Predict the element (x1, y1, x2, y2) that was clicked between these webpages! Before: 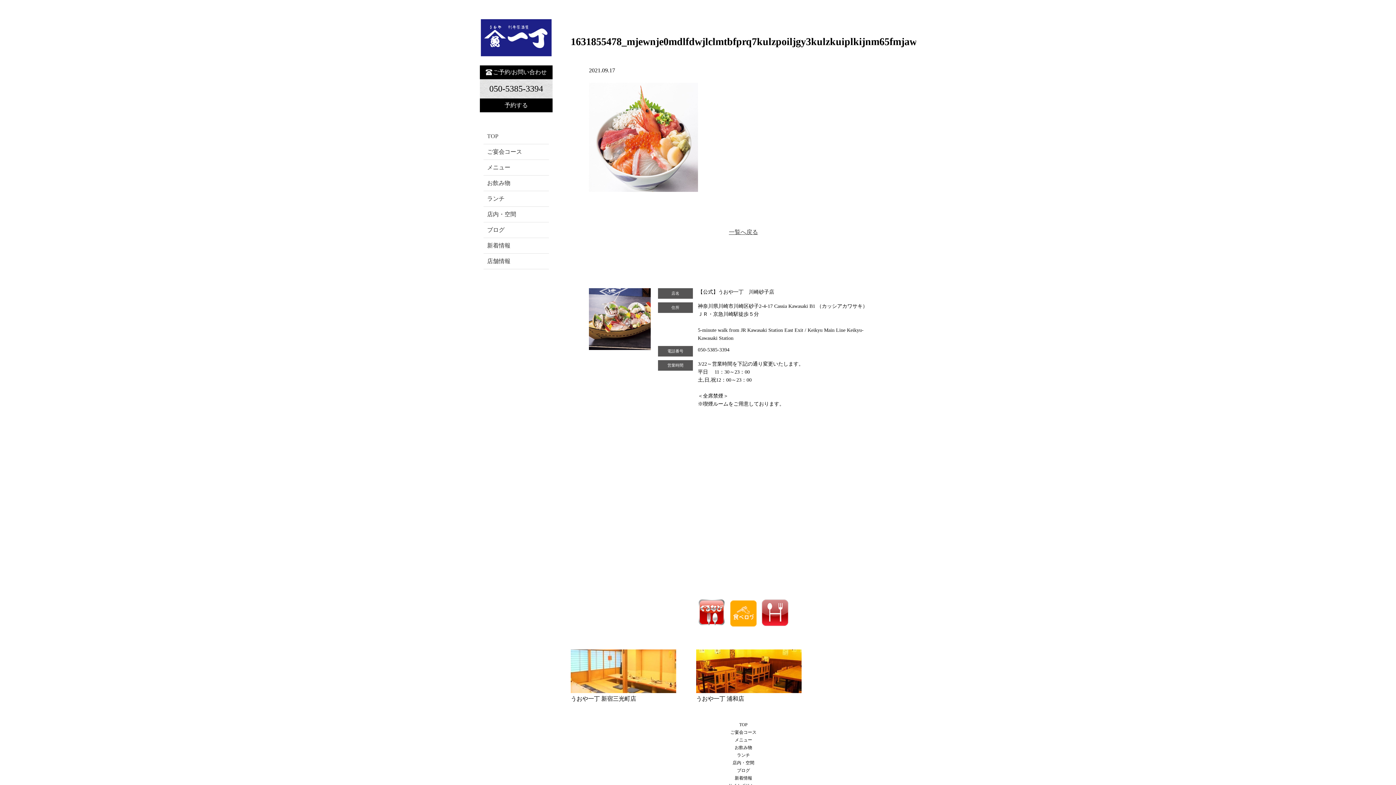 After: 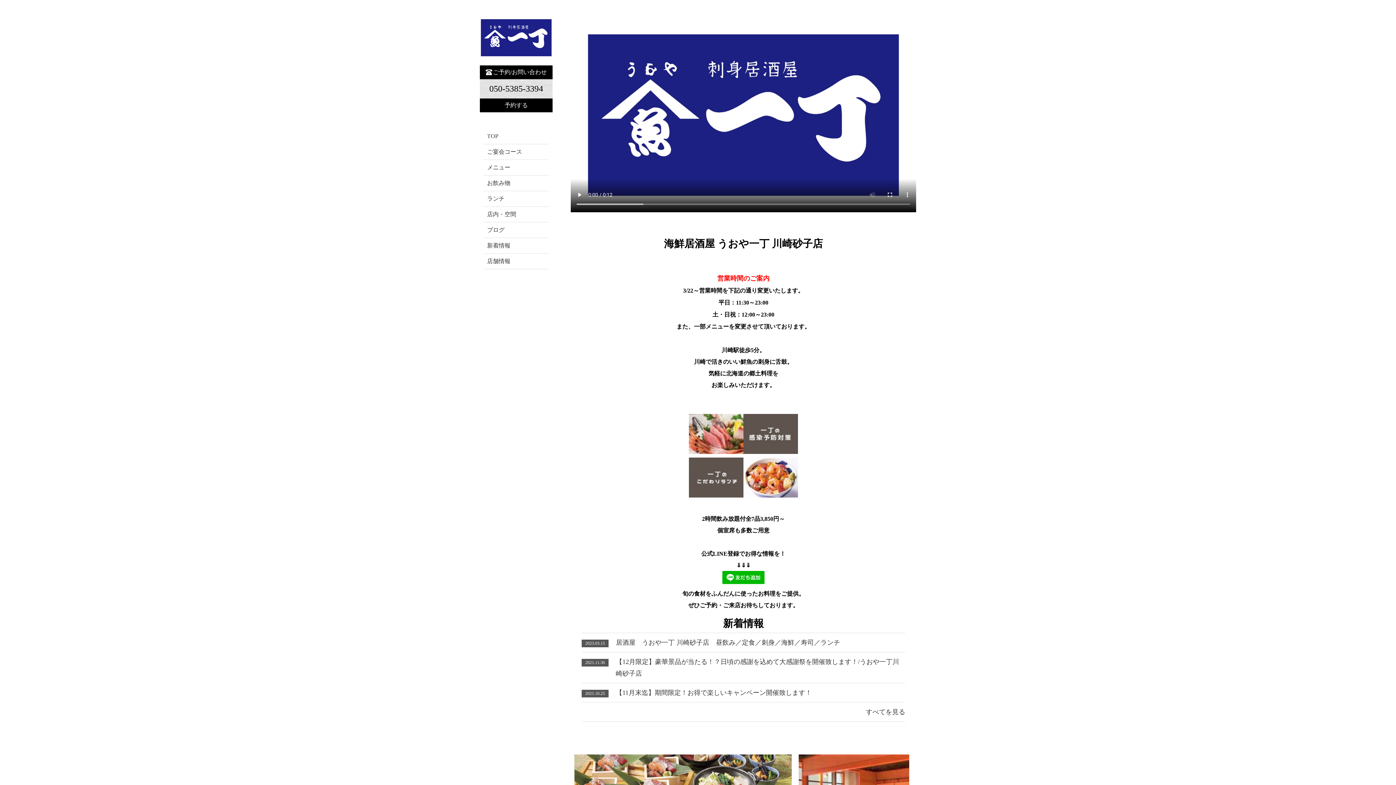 Action: label: 一覧へ戻る bbox: (729, 229, 758, 235)